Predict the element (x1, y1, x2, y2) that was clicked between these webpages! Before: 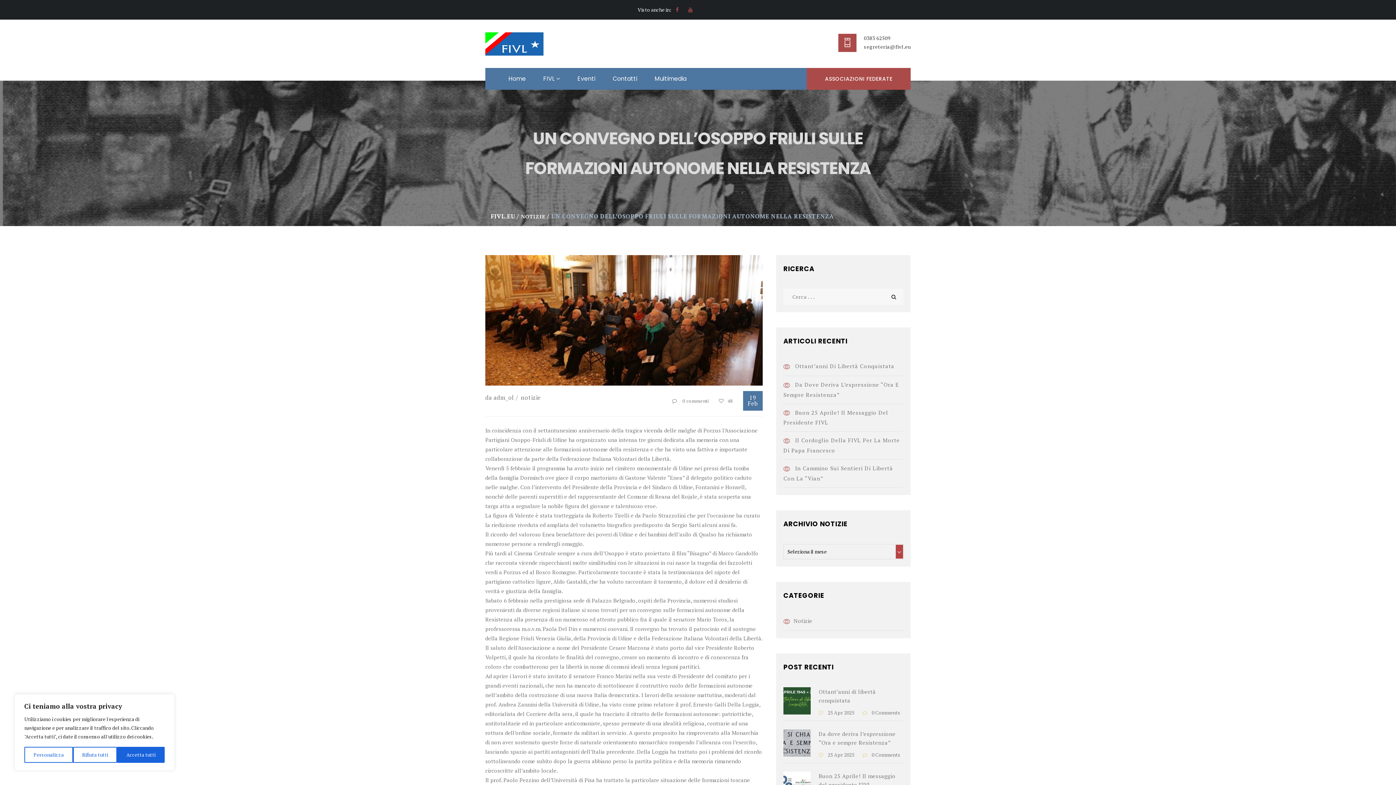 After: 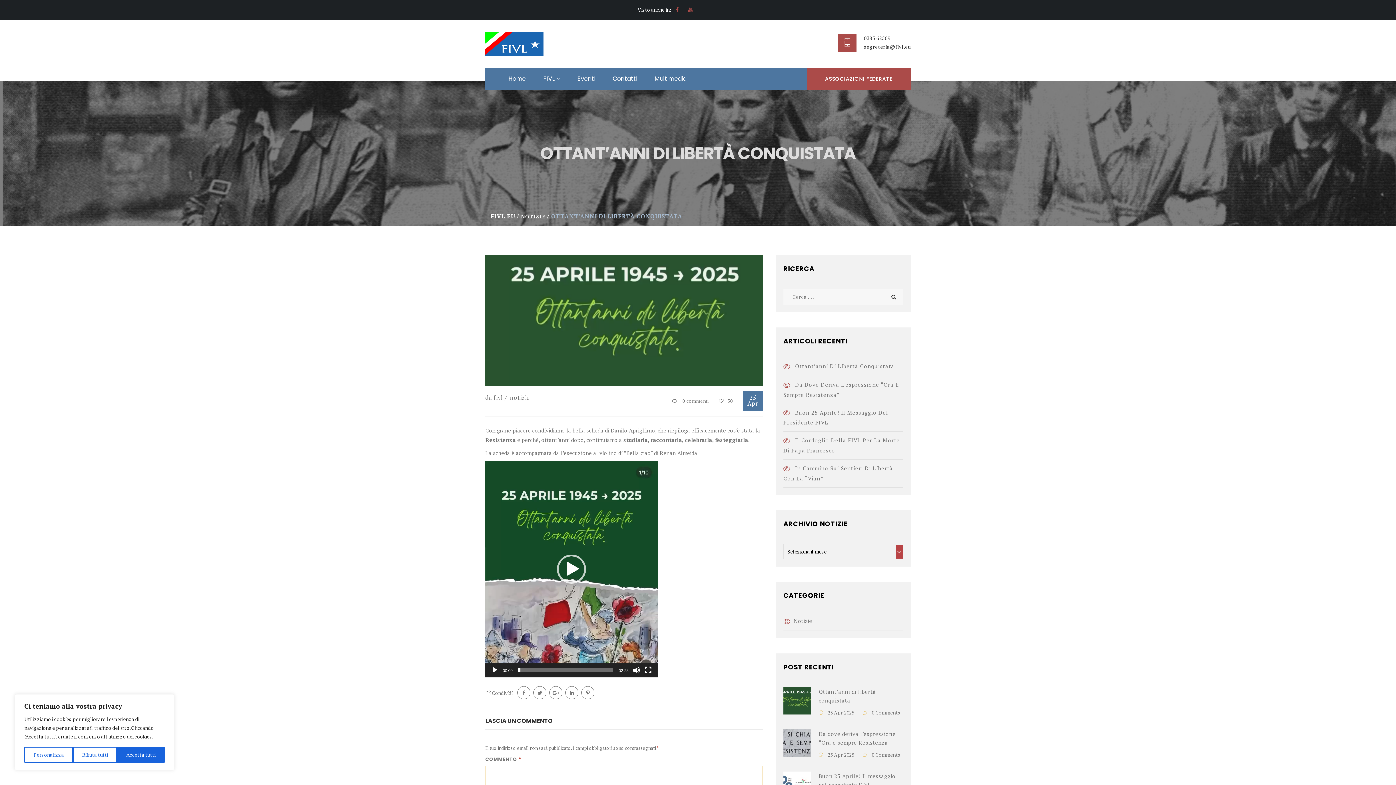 Action: bbox: (795, 362, 894, 369) label: Ottant’anni Di Libertà Conquistata